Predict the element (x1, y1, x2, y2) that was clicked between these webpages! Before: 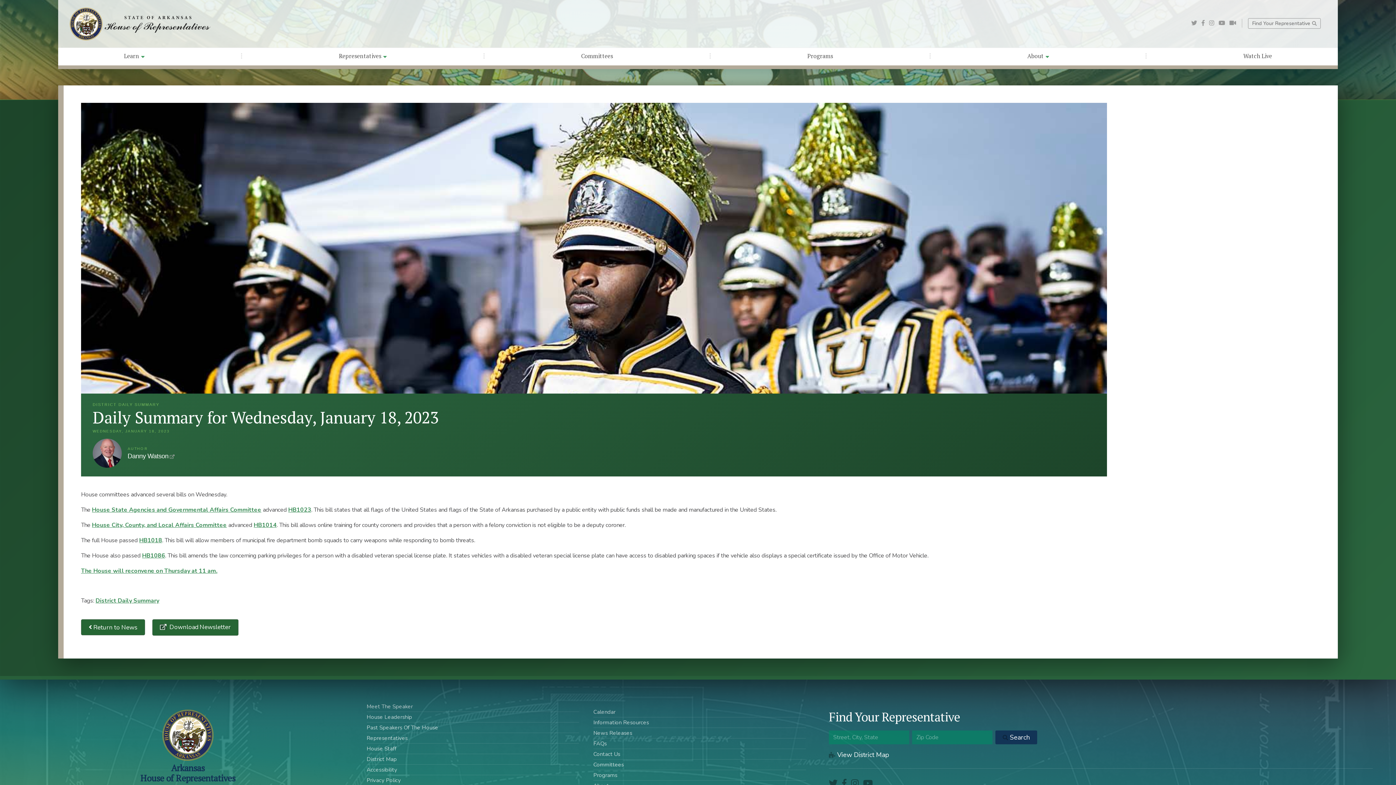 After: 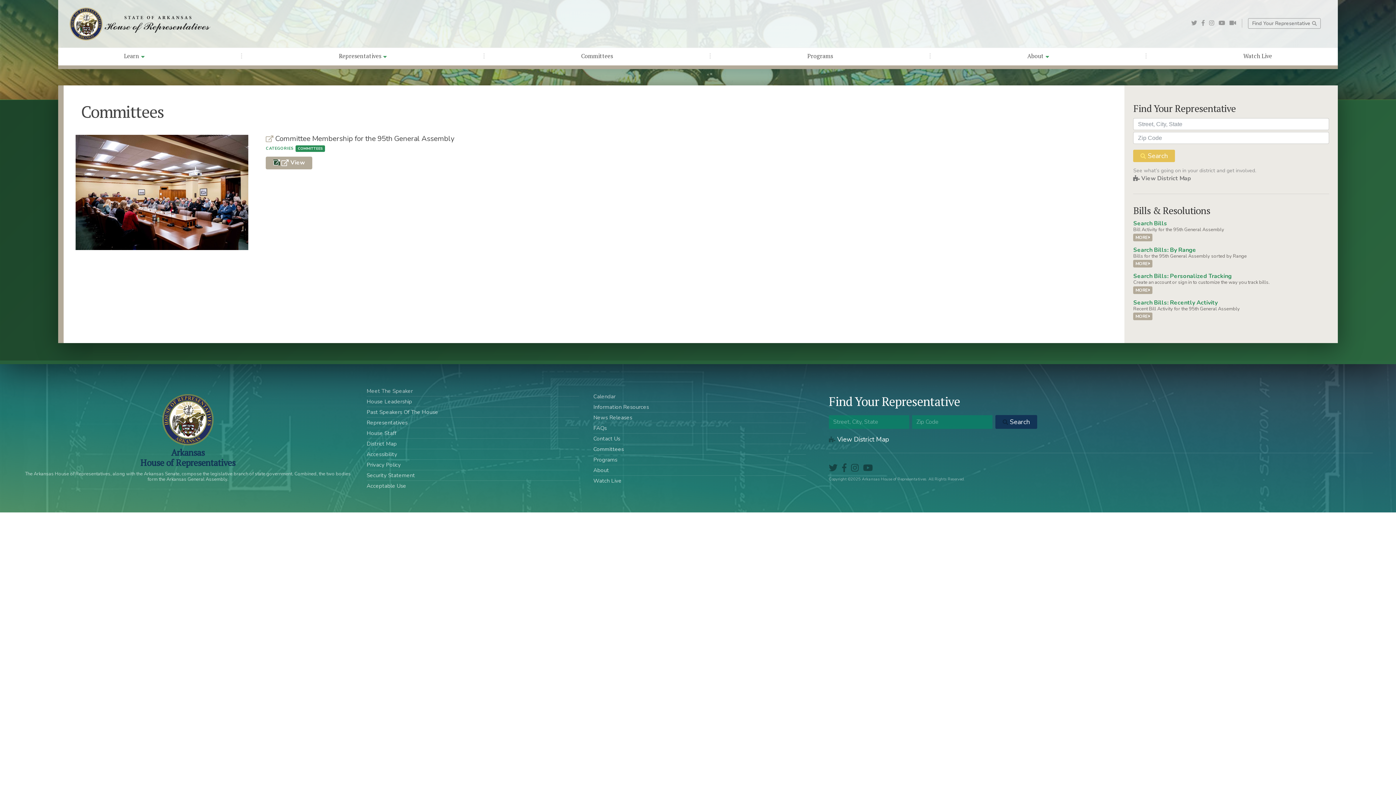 Action: bbox: (593, 761, 624, 768) label: Committees